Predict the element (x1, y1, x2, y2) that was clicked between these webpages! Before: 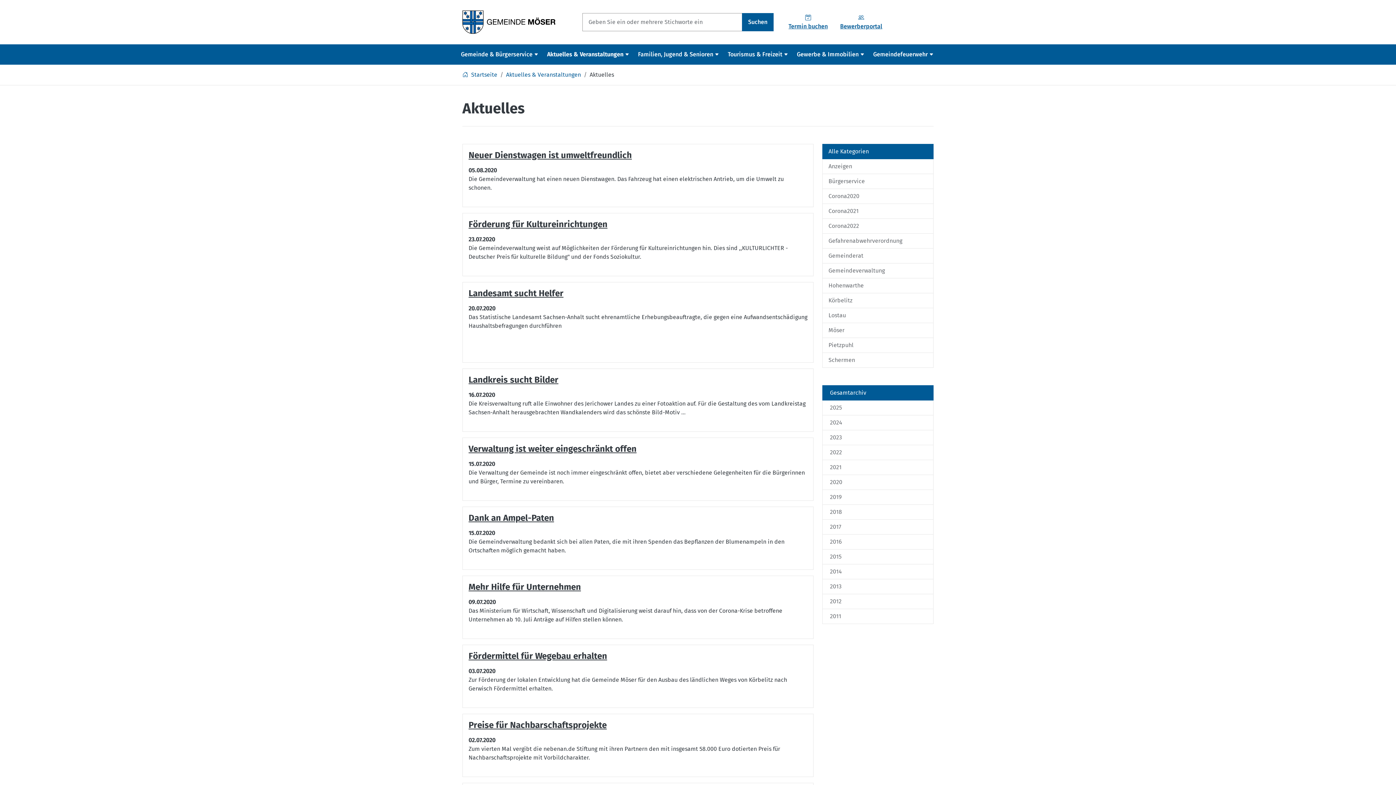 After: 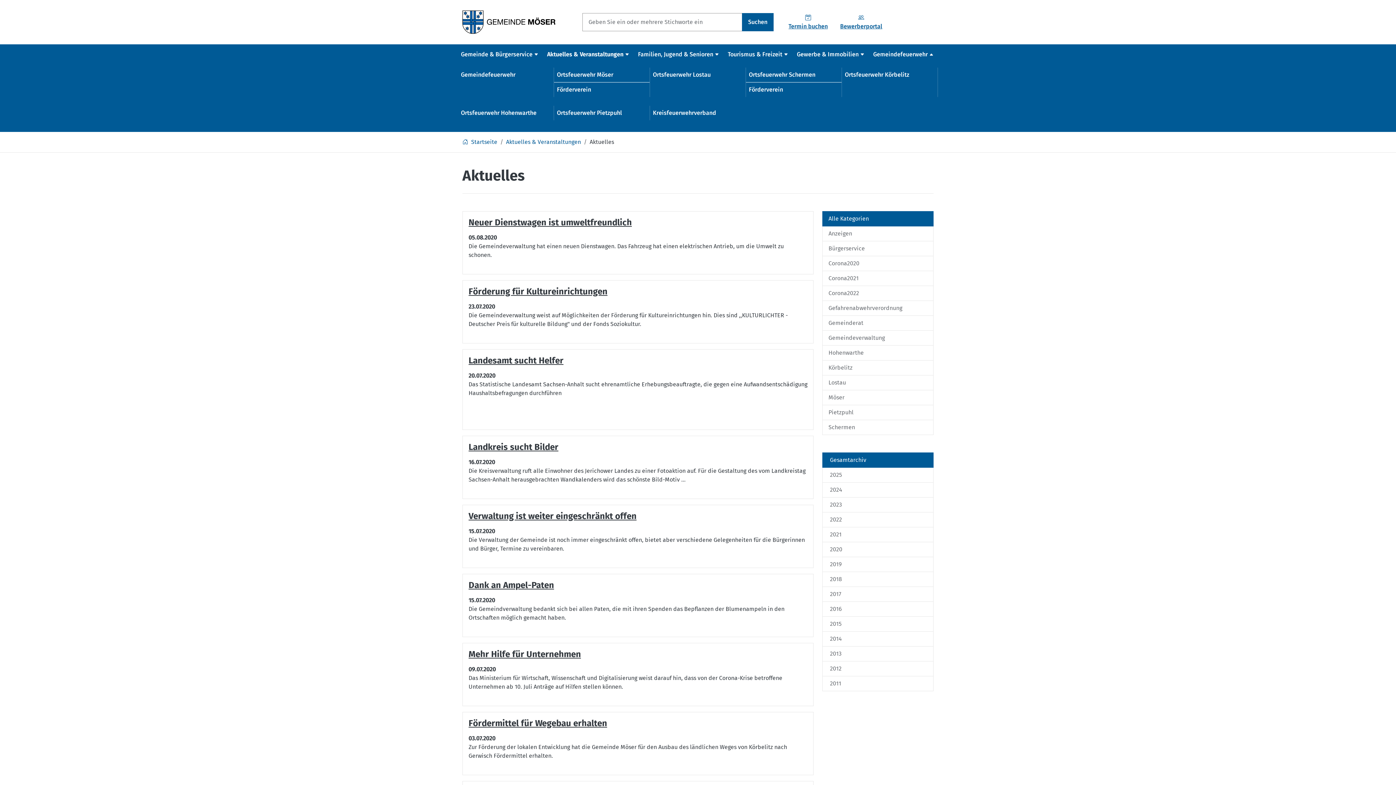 Action: label: Gemeindefeuerwehr bbox: (870, 47, 936, 61)